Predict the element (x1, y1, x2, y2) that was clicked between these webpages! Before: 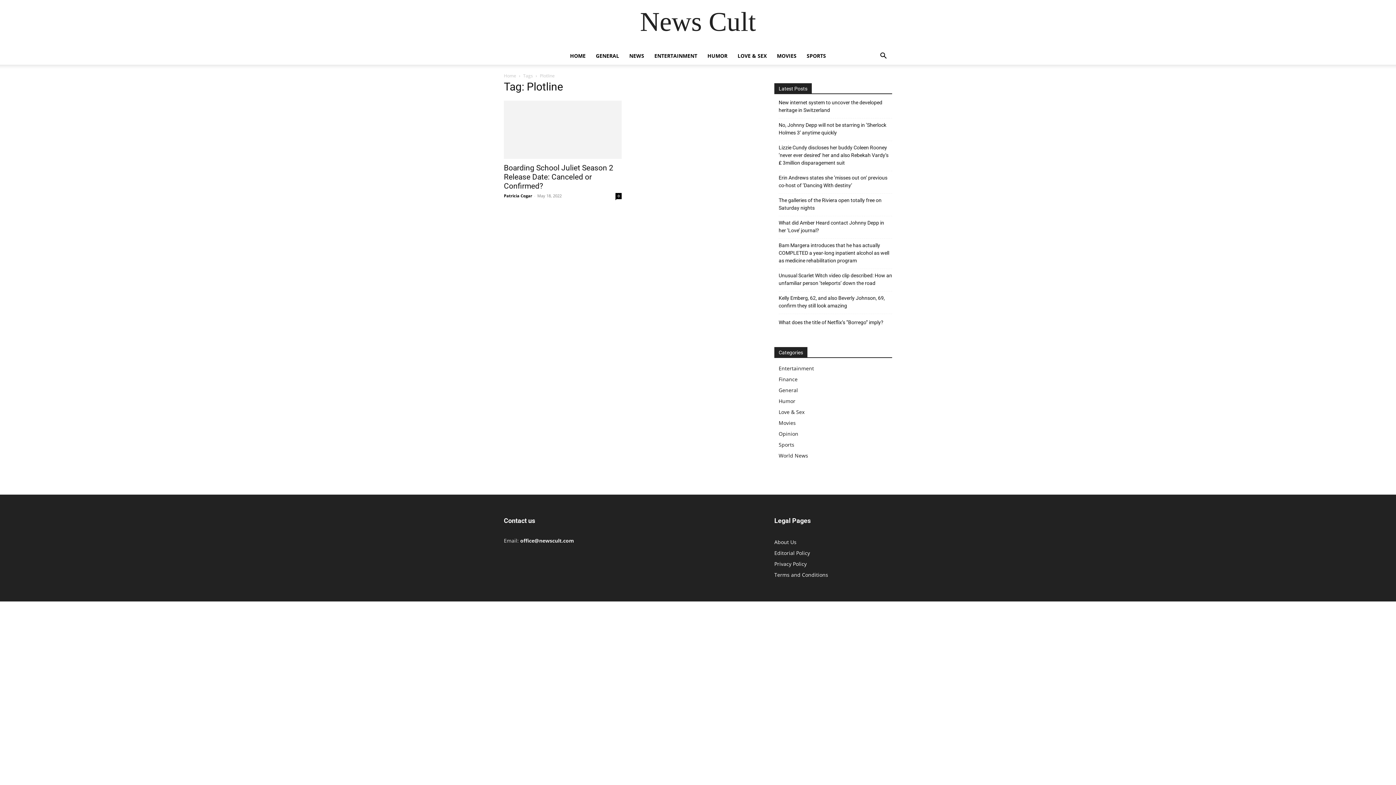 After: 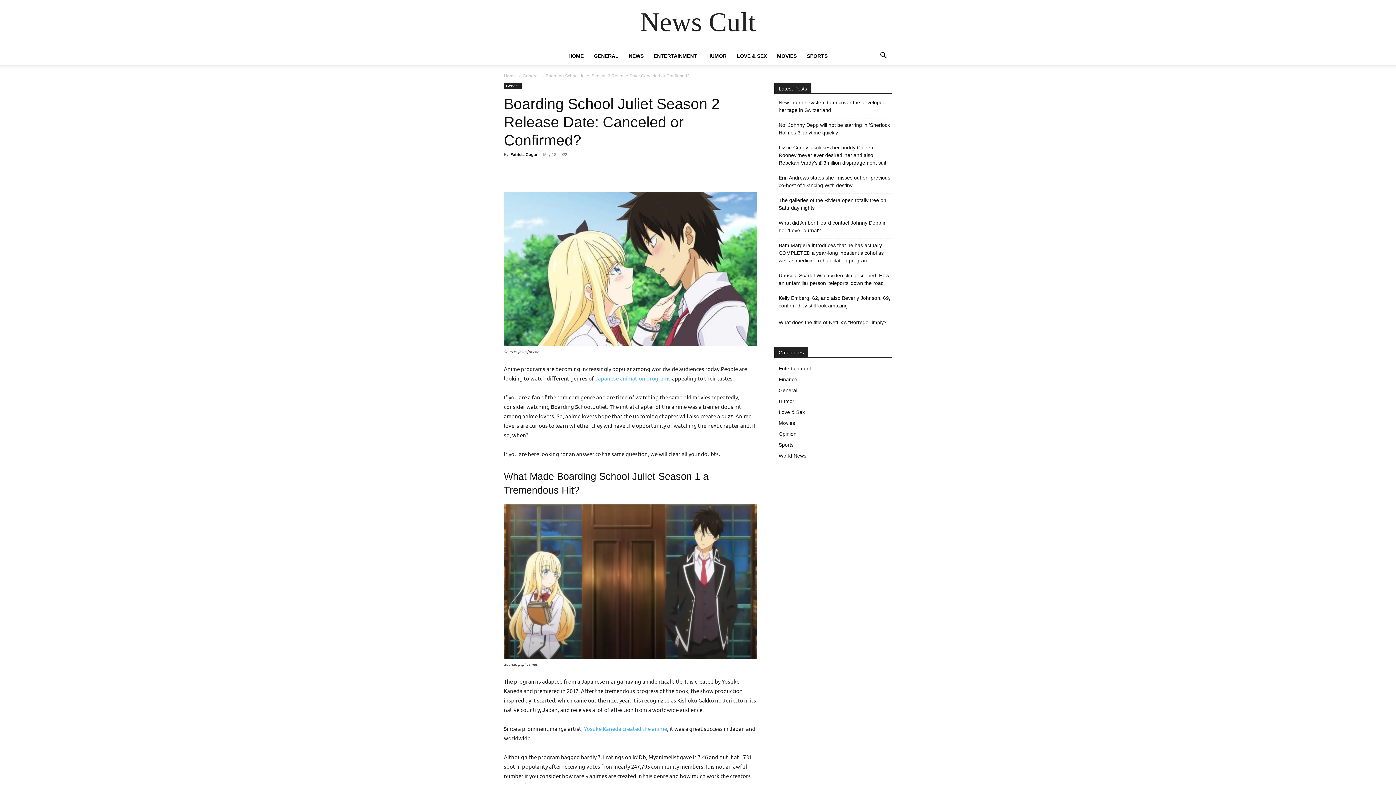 Action: bbox: (504, 100, 621, 158)